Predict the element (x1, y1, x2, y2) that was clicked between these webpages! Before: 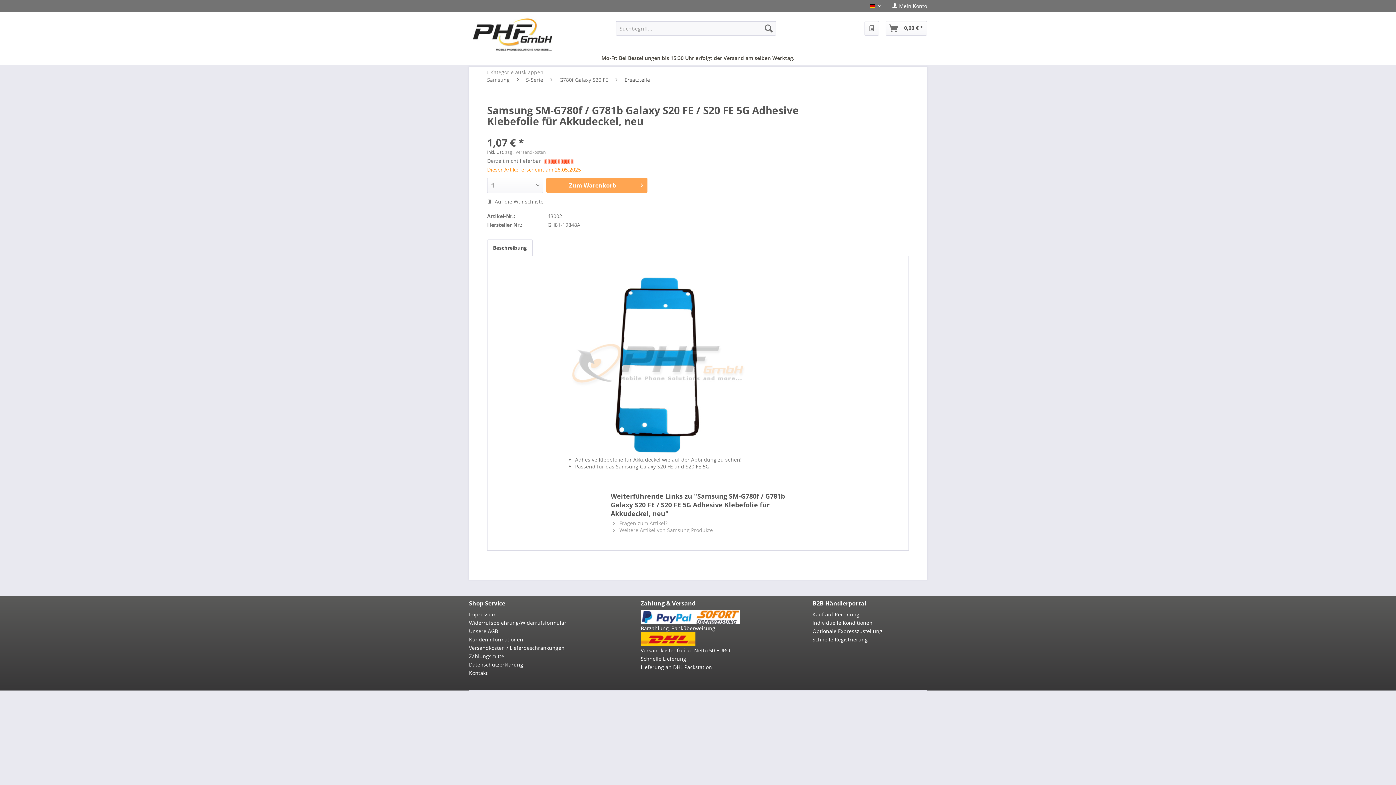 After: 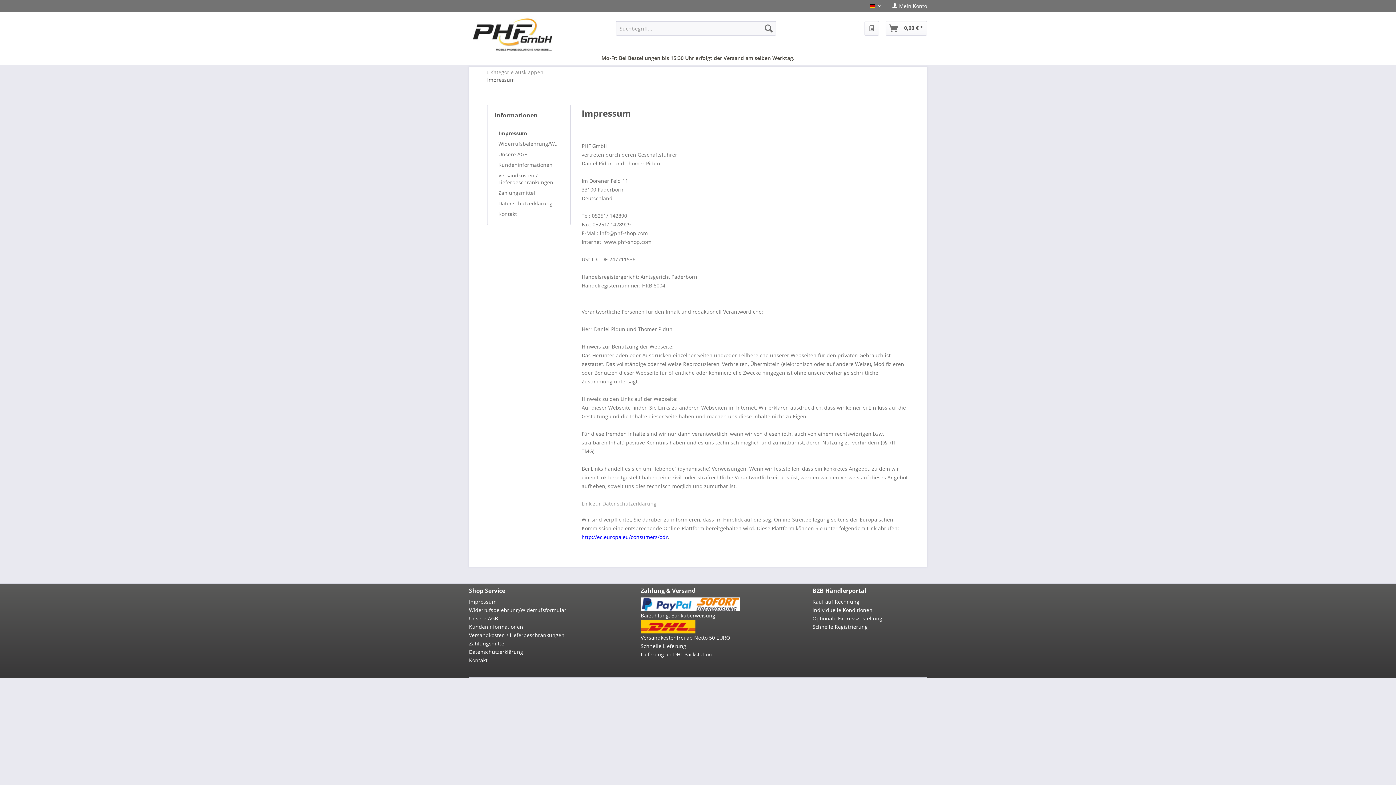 Action: bbox: (469, 610, 580, 618) label: Impressum